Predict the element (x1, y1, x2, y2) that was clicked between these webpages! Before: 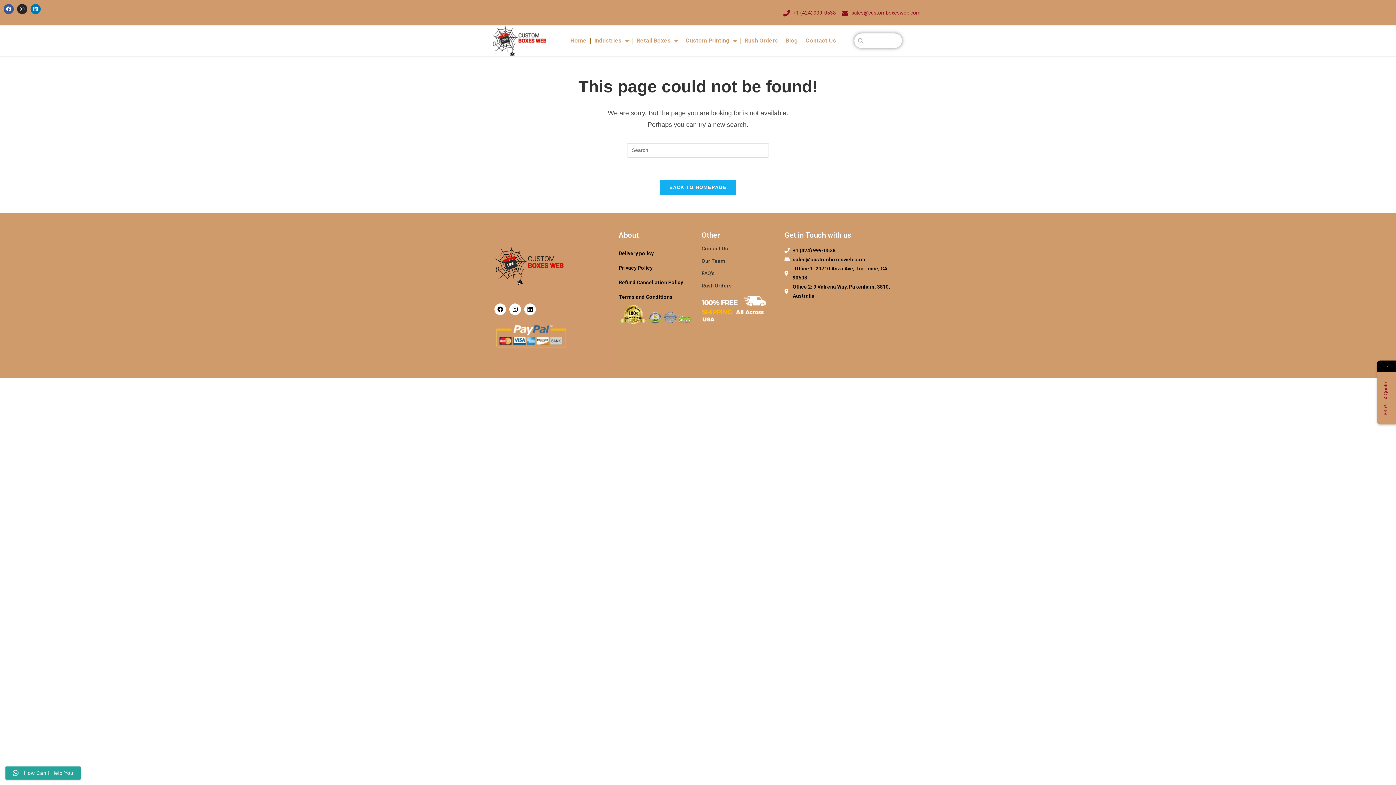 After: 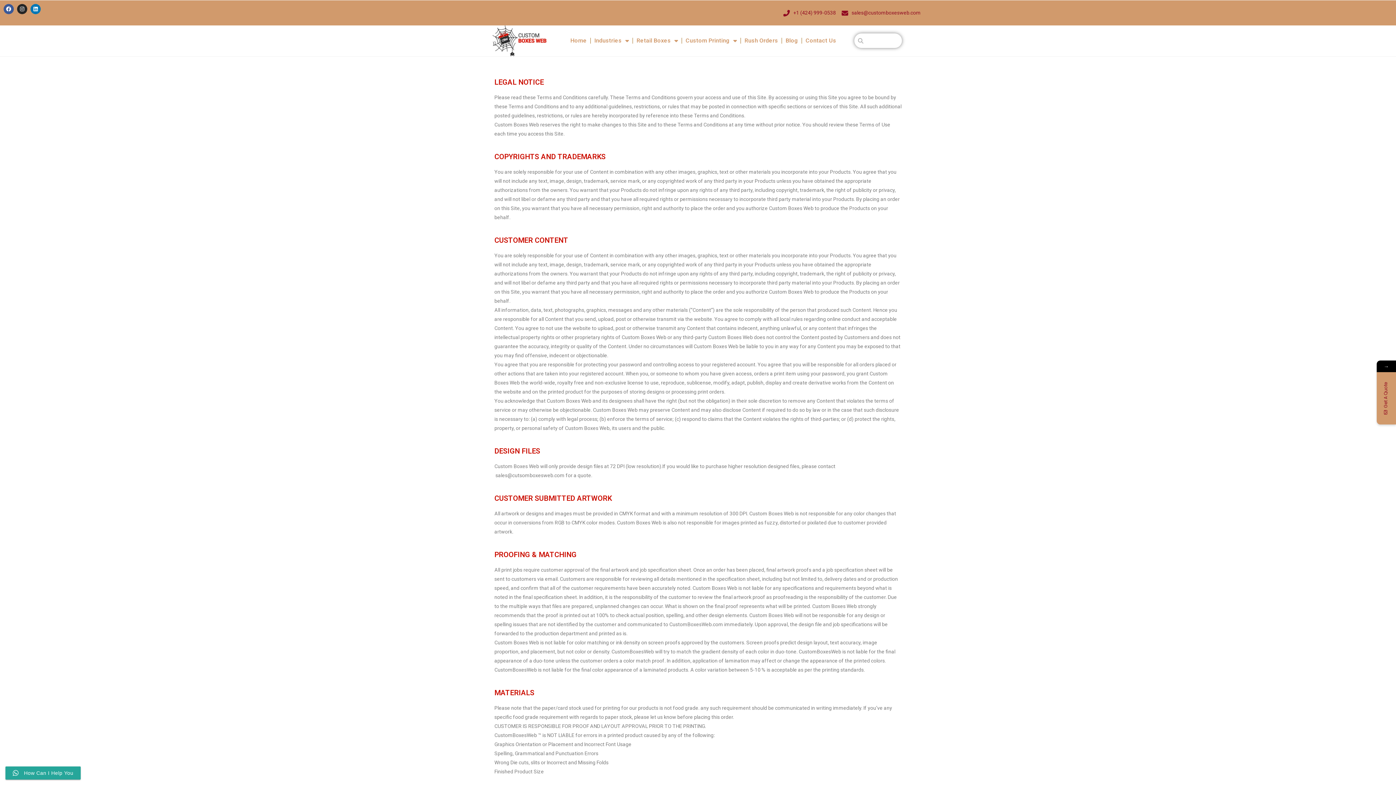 Action: label: Terms and Conditions bbox: (618, 289, 694, 304)